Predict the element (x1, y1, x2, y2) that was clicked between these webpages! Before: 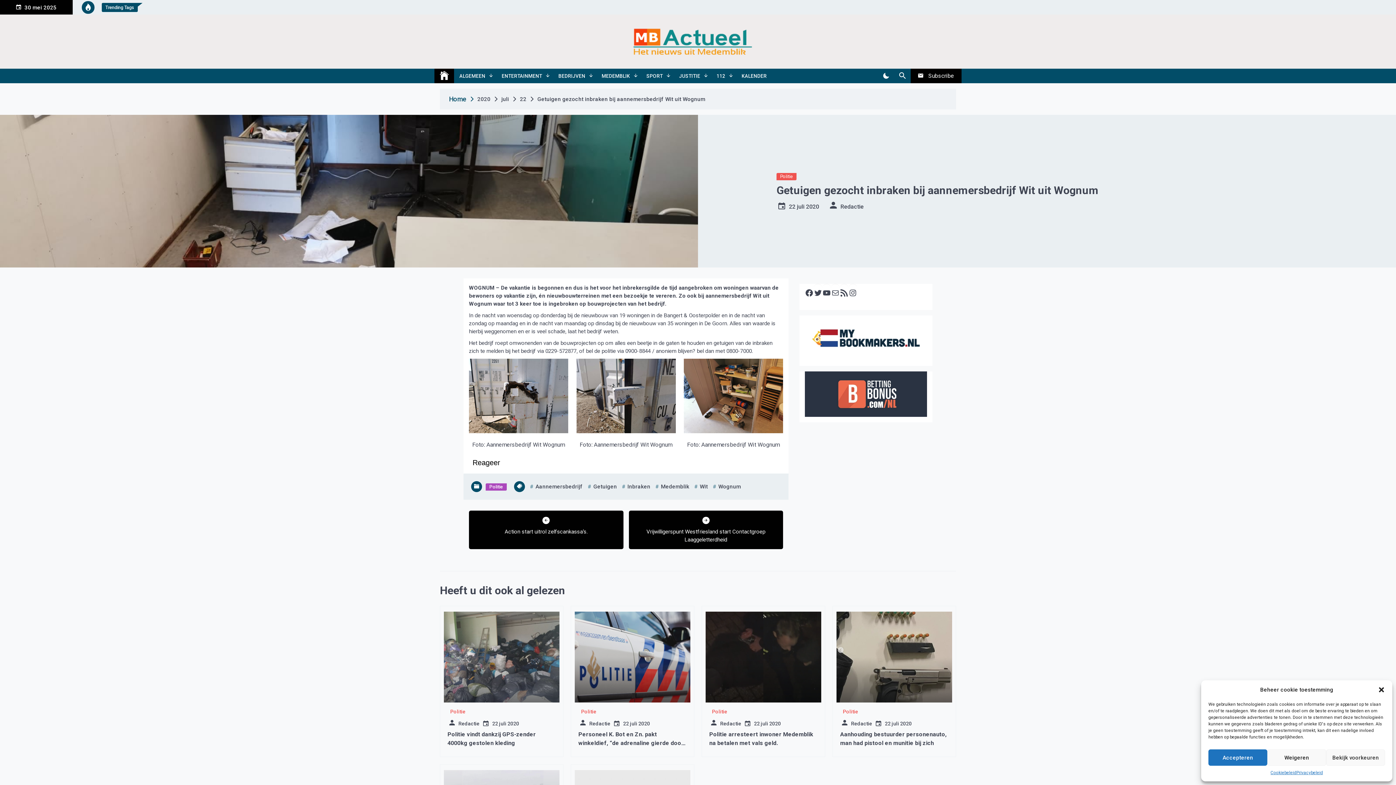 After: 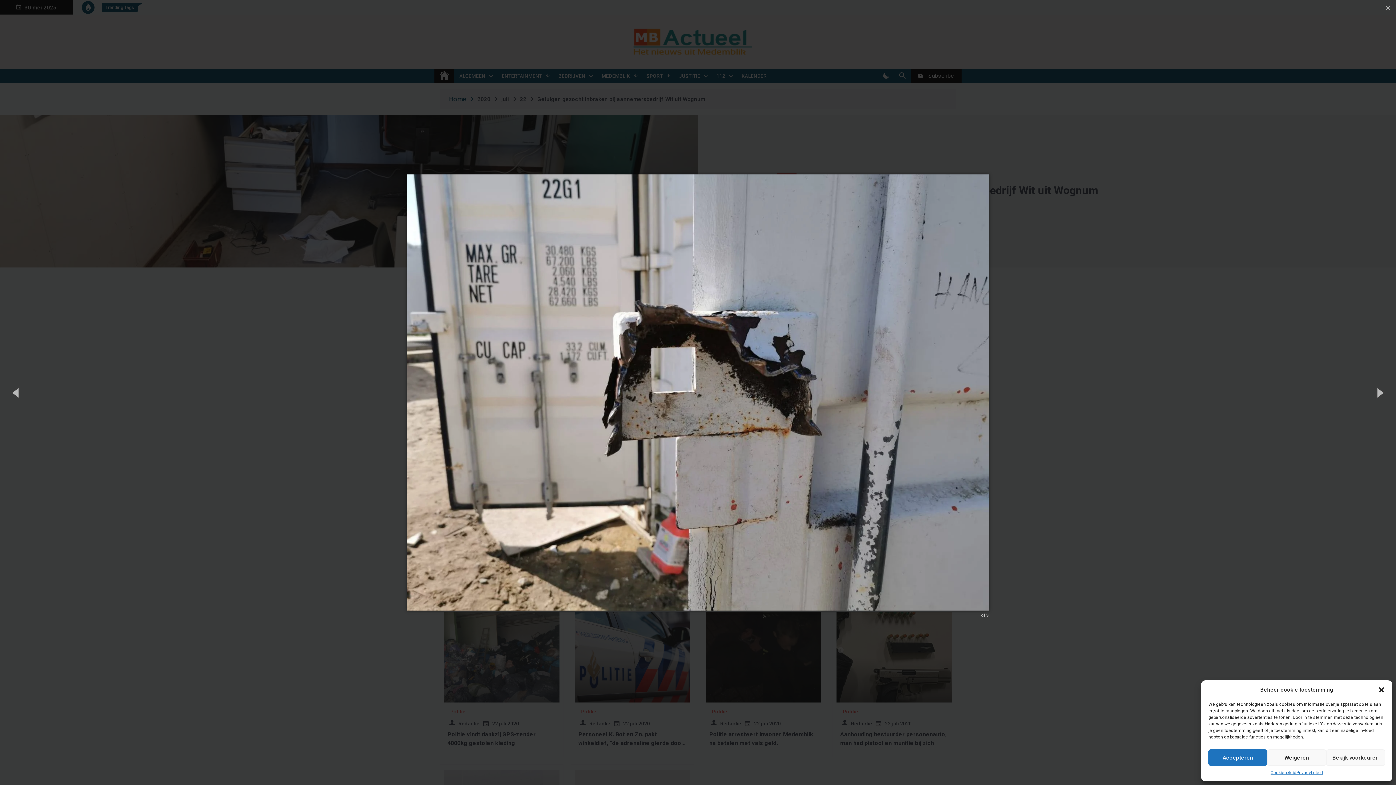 Action: bbox: (469, 358, 568, 433)